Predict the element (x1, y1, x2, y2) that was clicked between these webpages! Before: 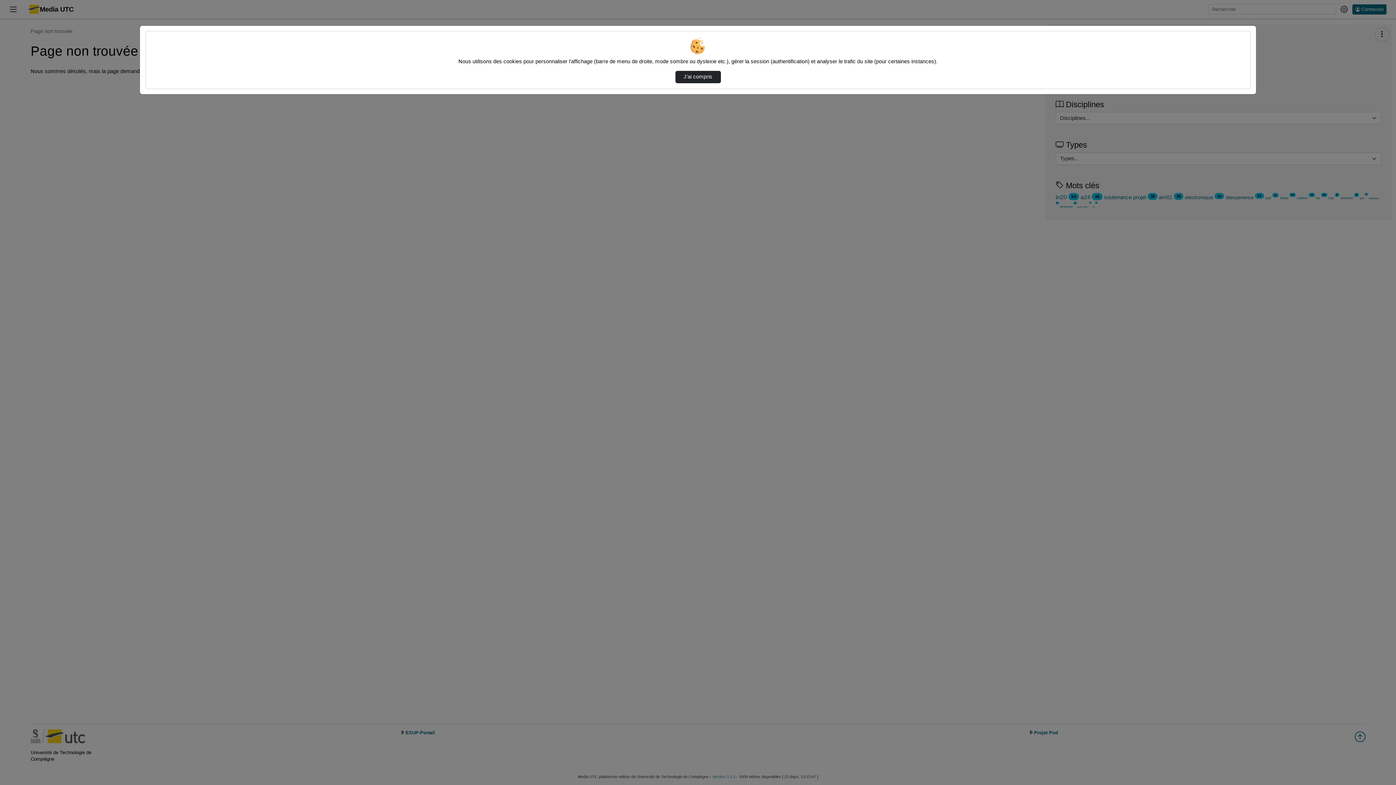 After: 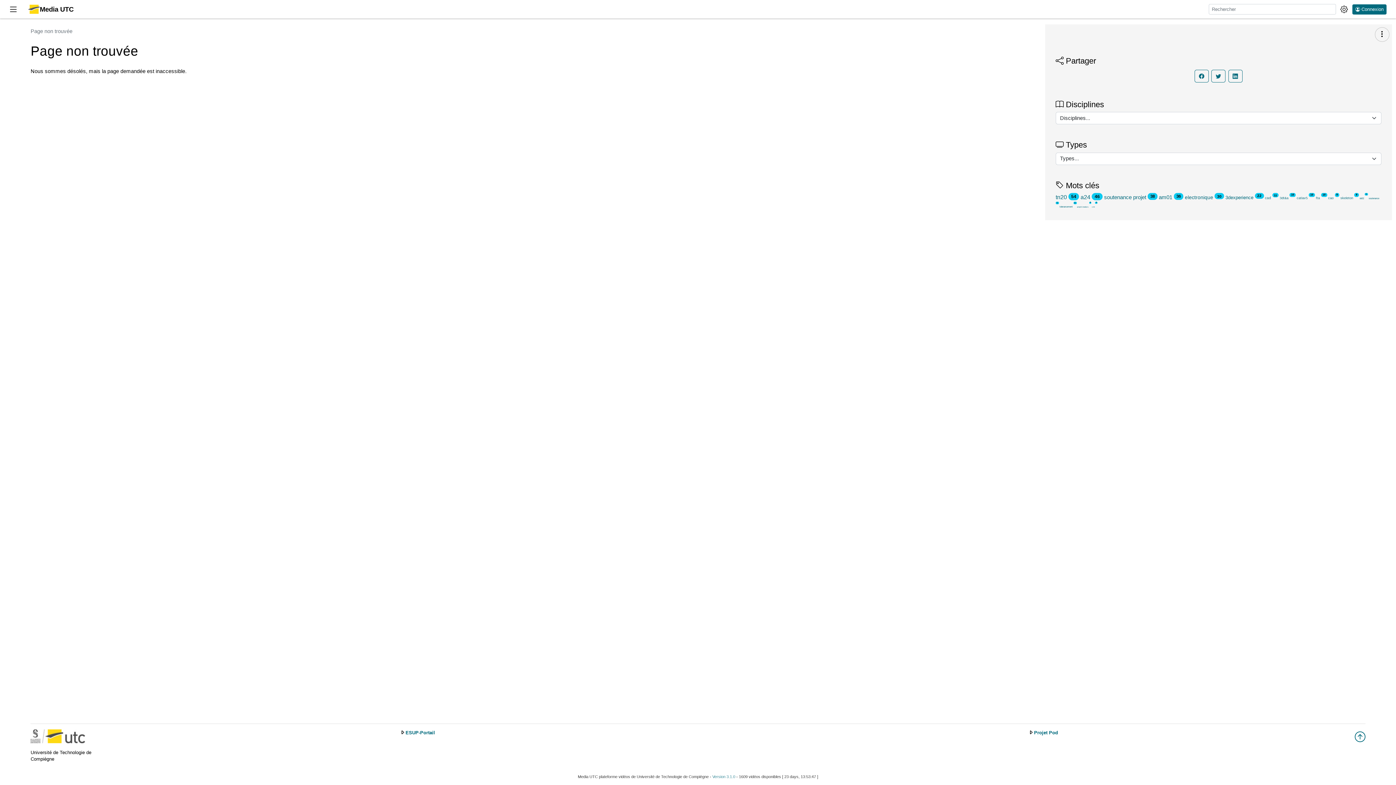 Action: label: J’ai compris bbox: (675, 70, 720, 83)